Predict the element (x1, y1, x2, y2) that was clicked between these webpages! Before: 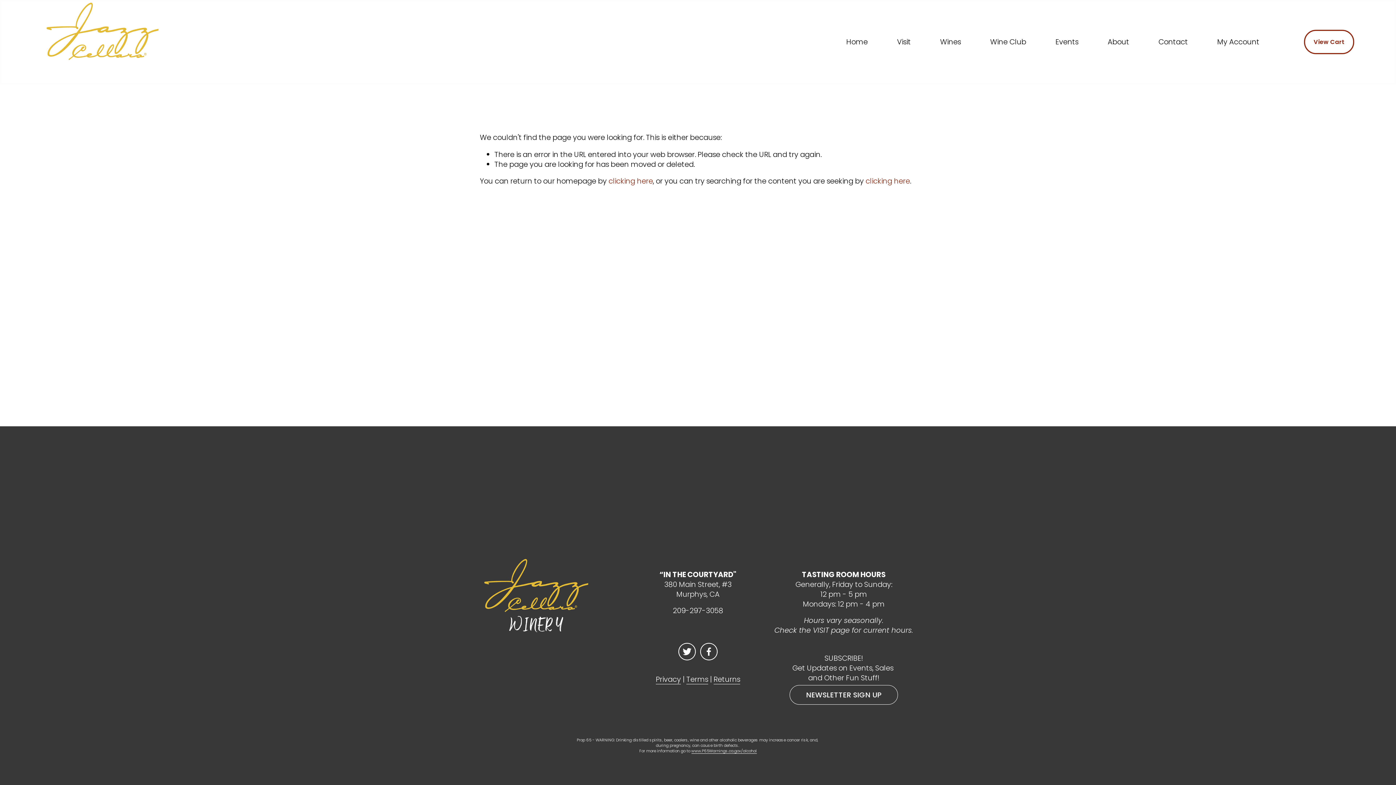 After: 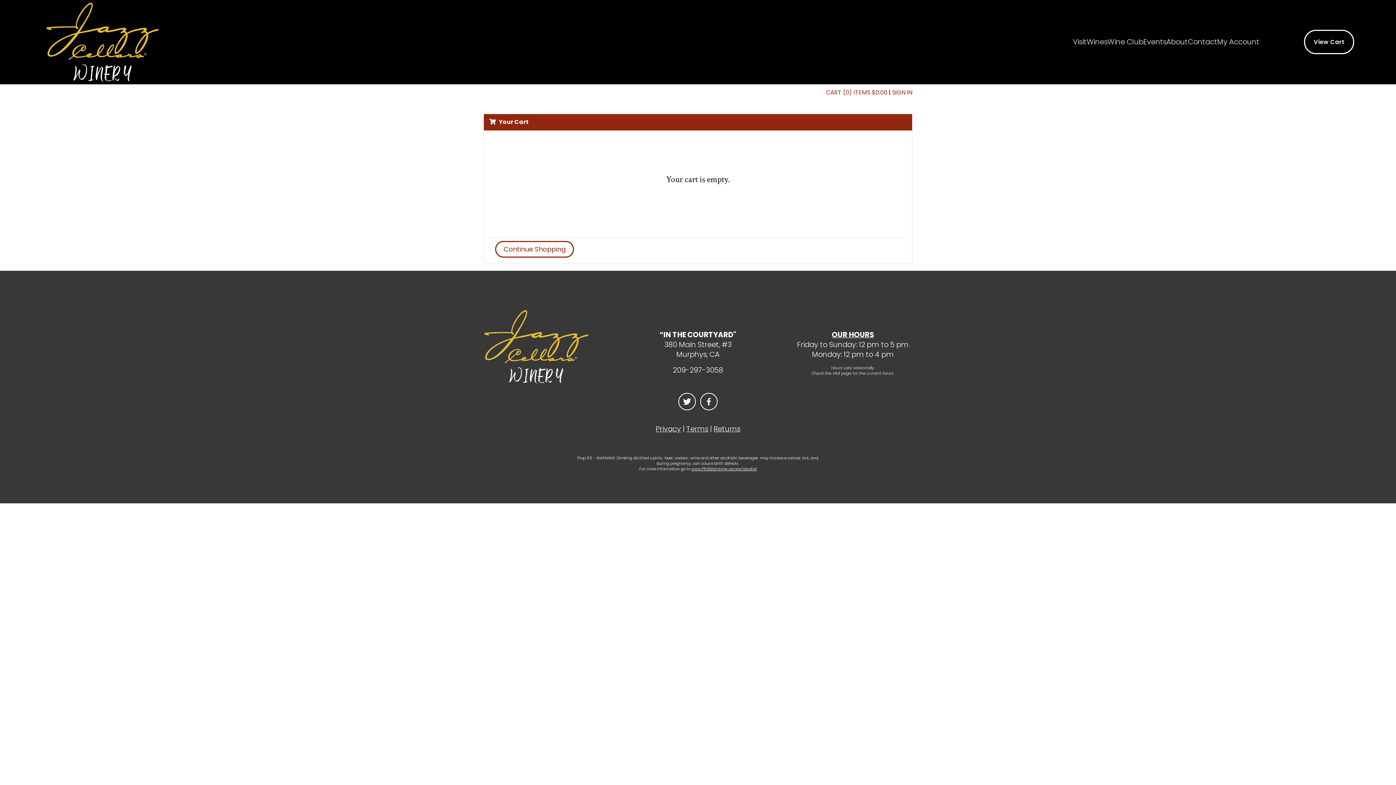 Action: bbox: (1304, 29, 1354, 54) label: View Cart